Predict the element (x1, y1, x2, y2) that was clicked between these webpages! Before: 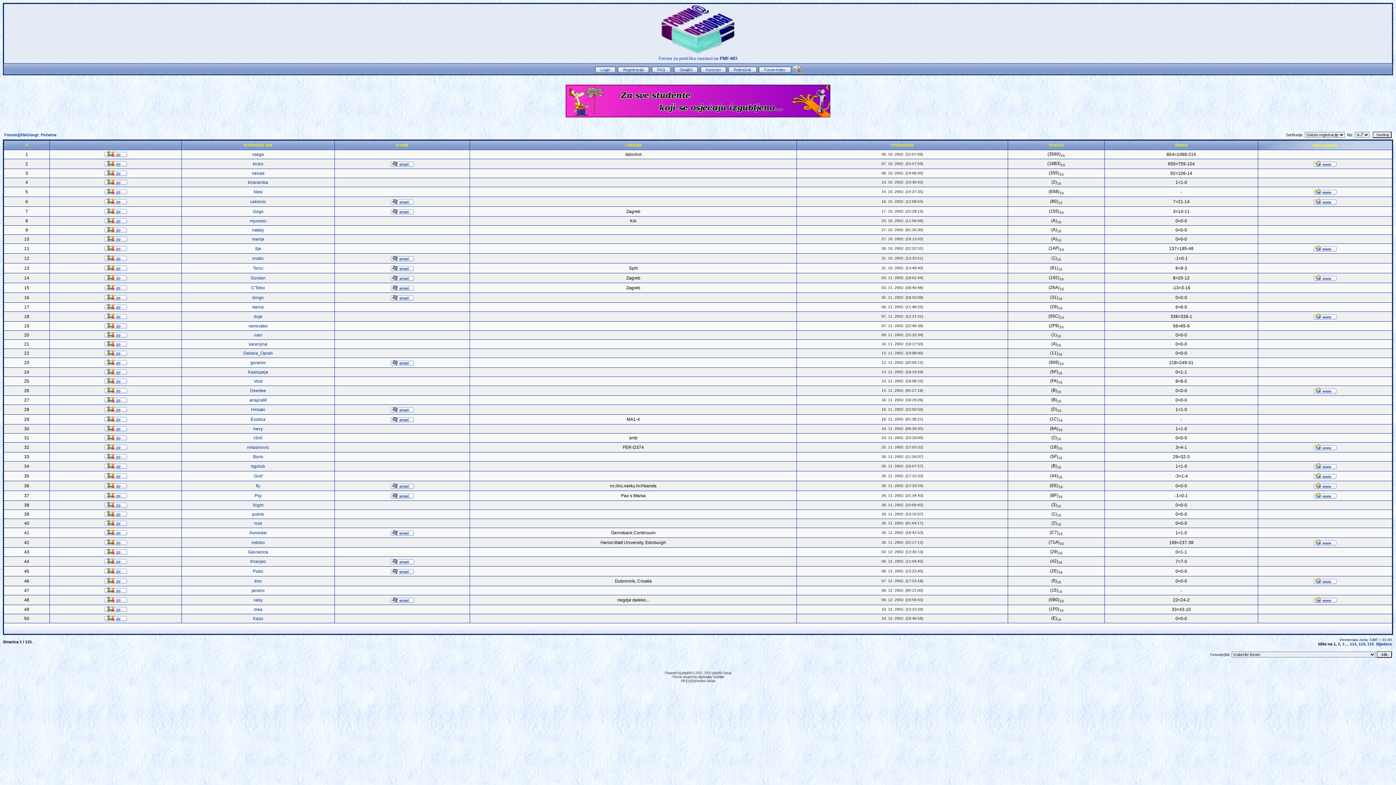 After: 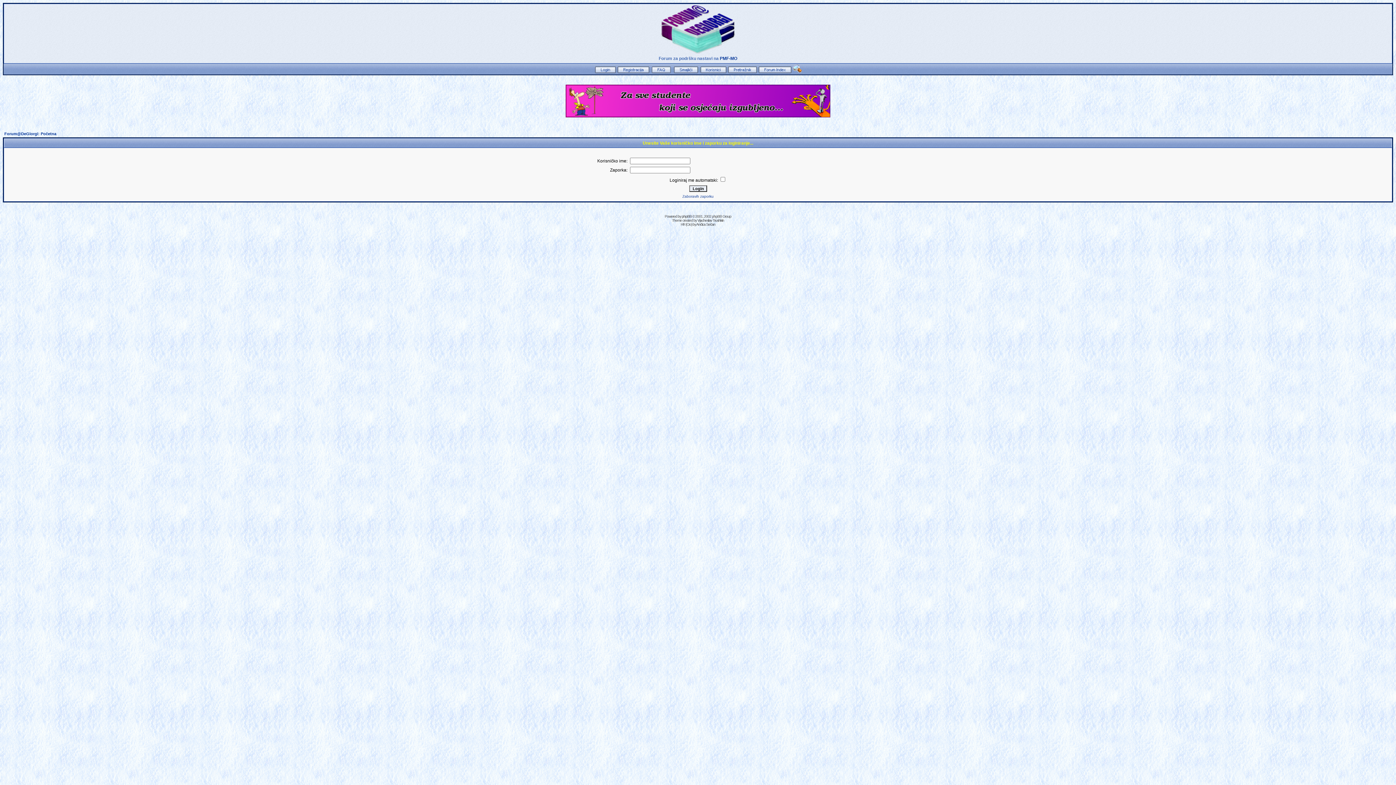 Action: bbox: (104, 191, 127, 195)